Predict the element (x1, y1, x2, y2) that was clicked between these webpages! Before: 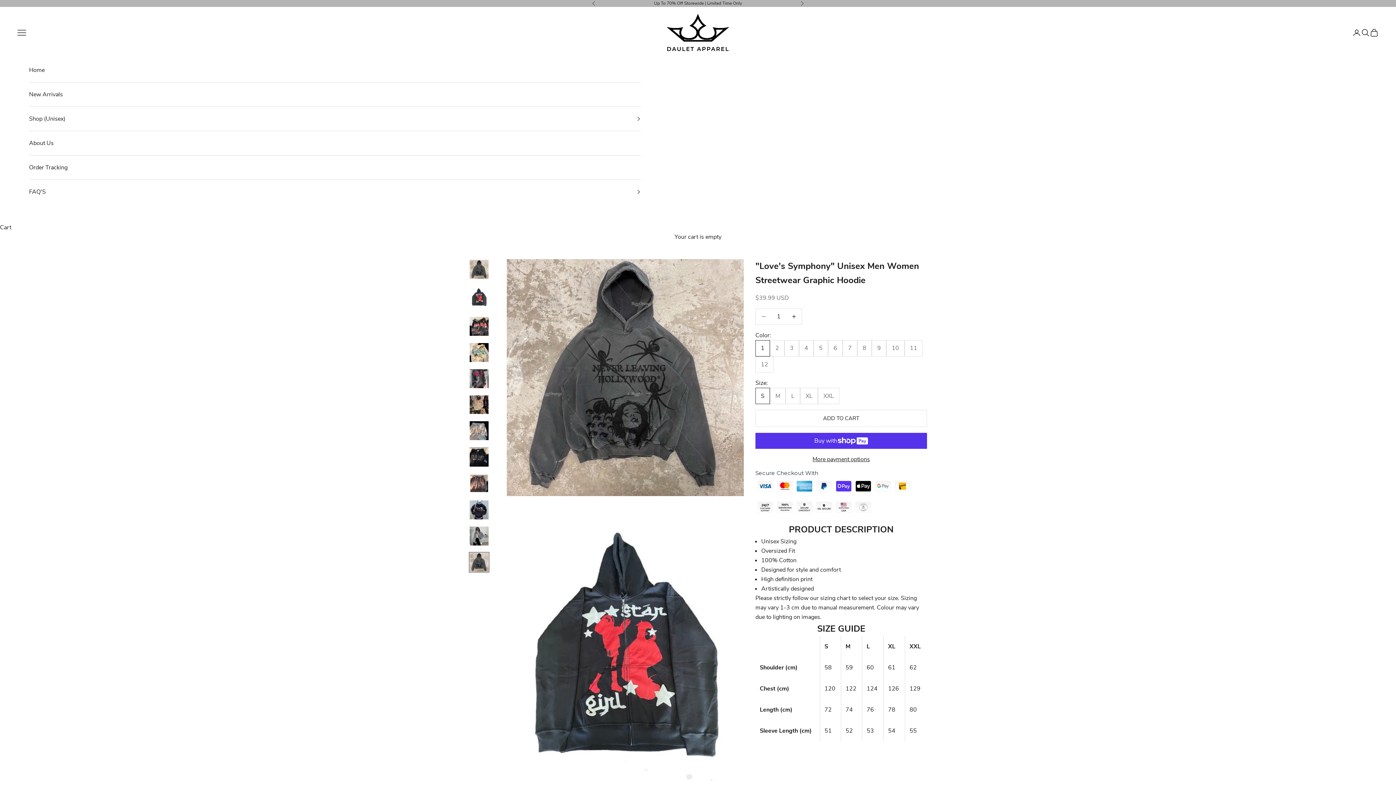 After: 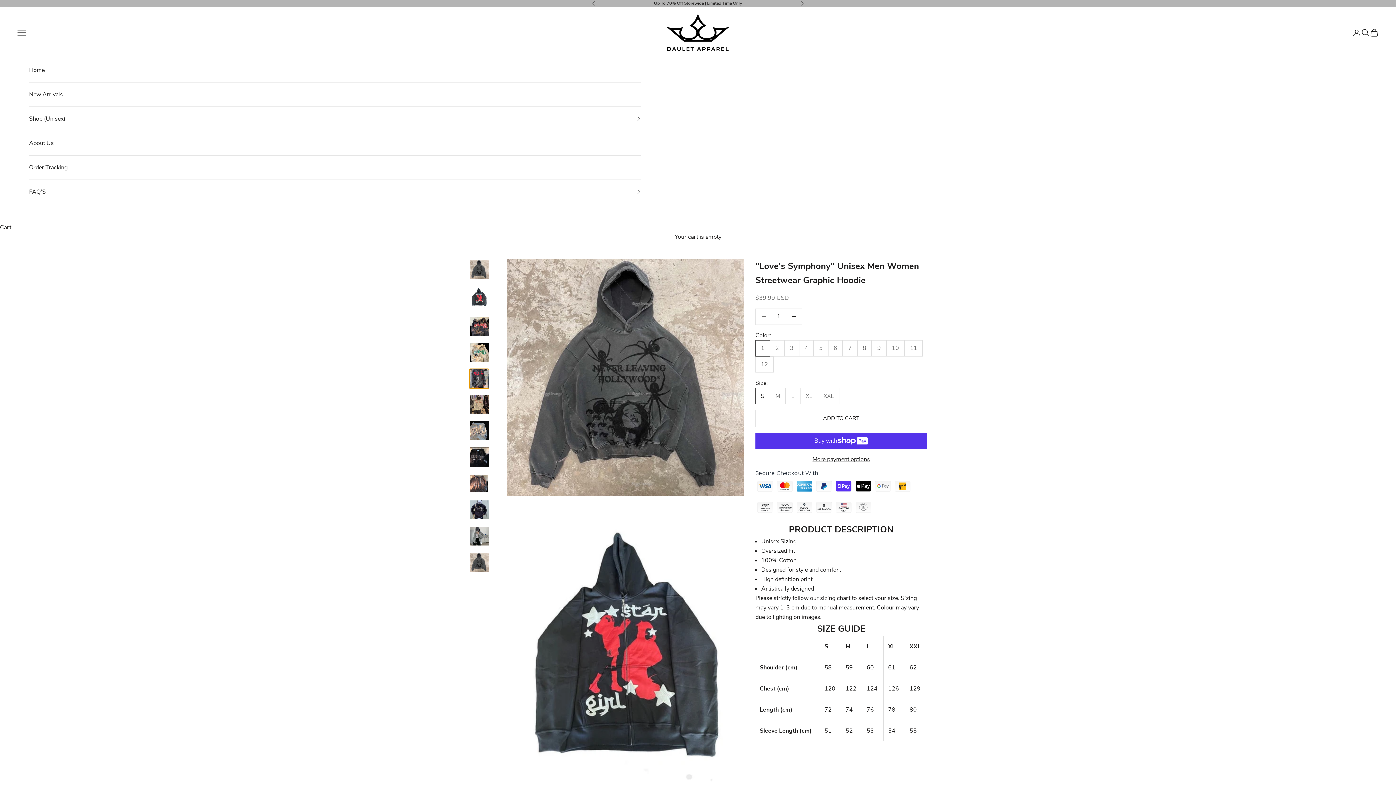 Action: bbox: (469, 368, 489, 388) label: Go to item 5